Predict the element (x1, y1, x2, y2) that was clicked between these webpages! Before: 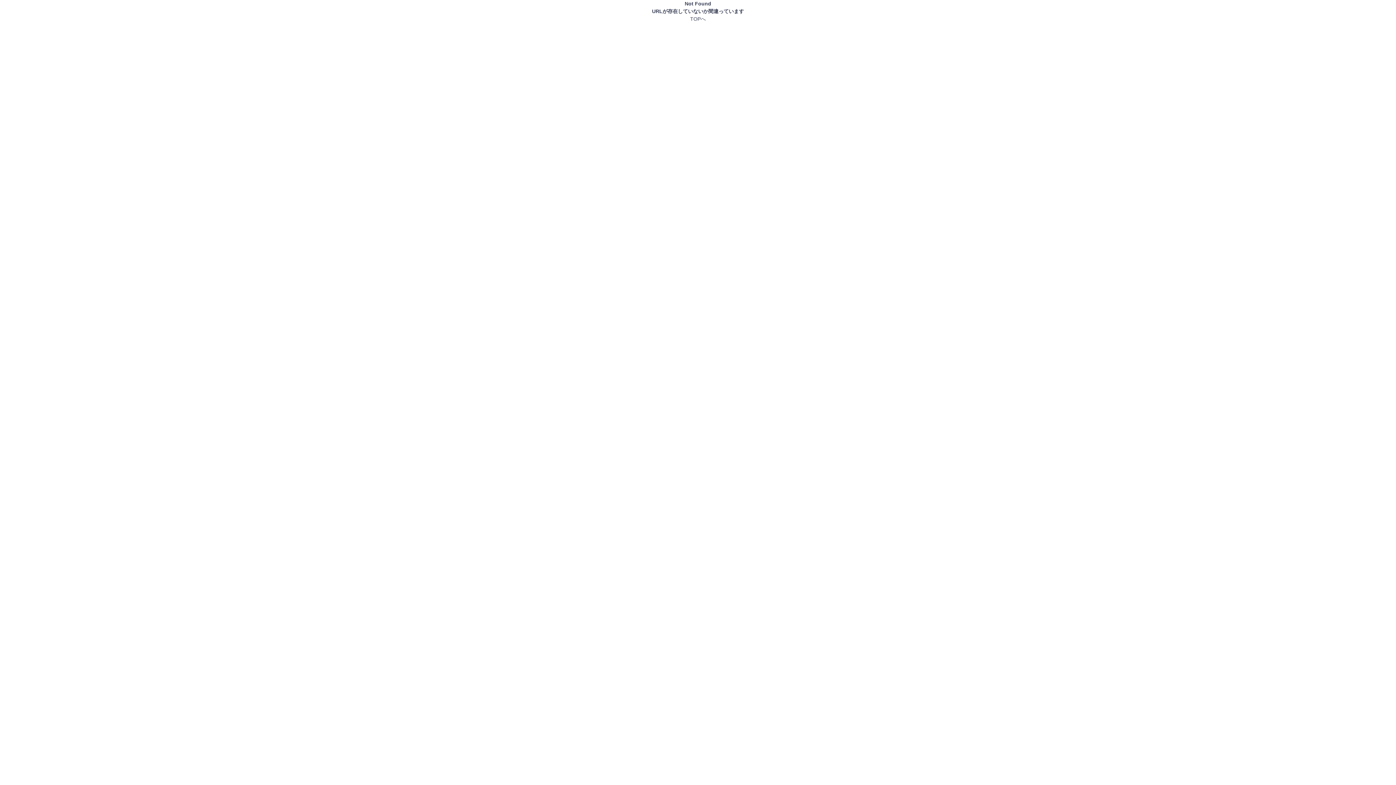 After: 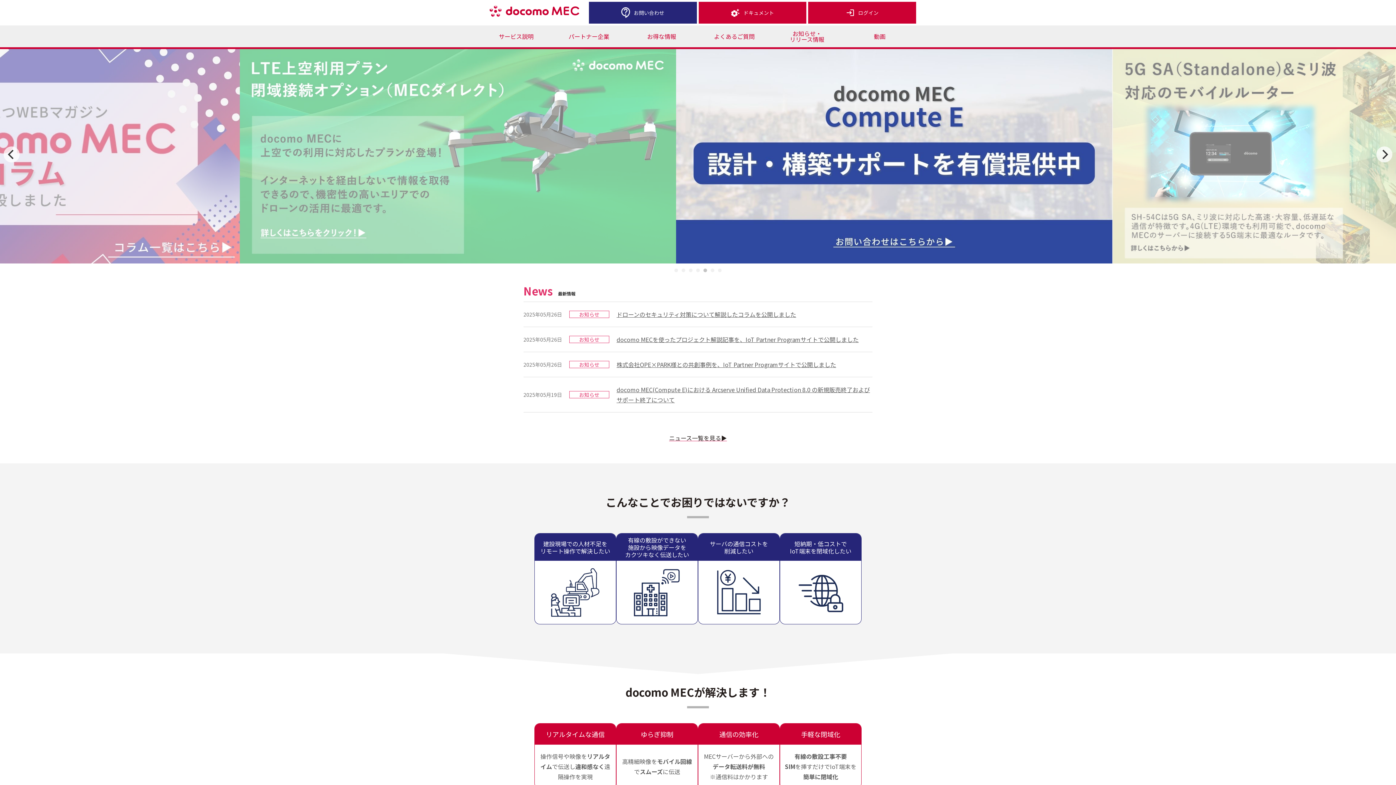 Action: label: TOPへ bbox: (690, 16, 706, 21)